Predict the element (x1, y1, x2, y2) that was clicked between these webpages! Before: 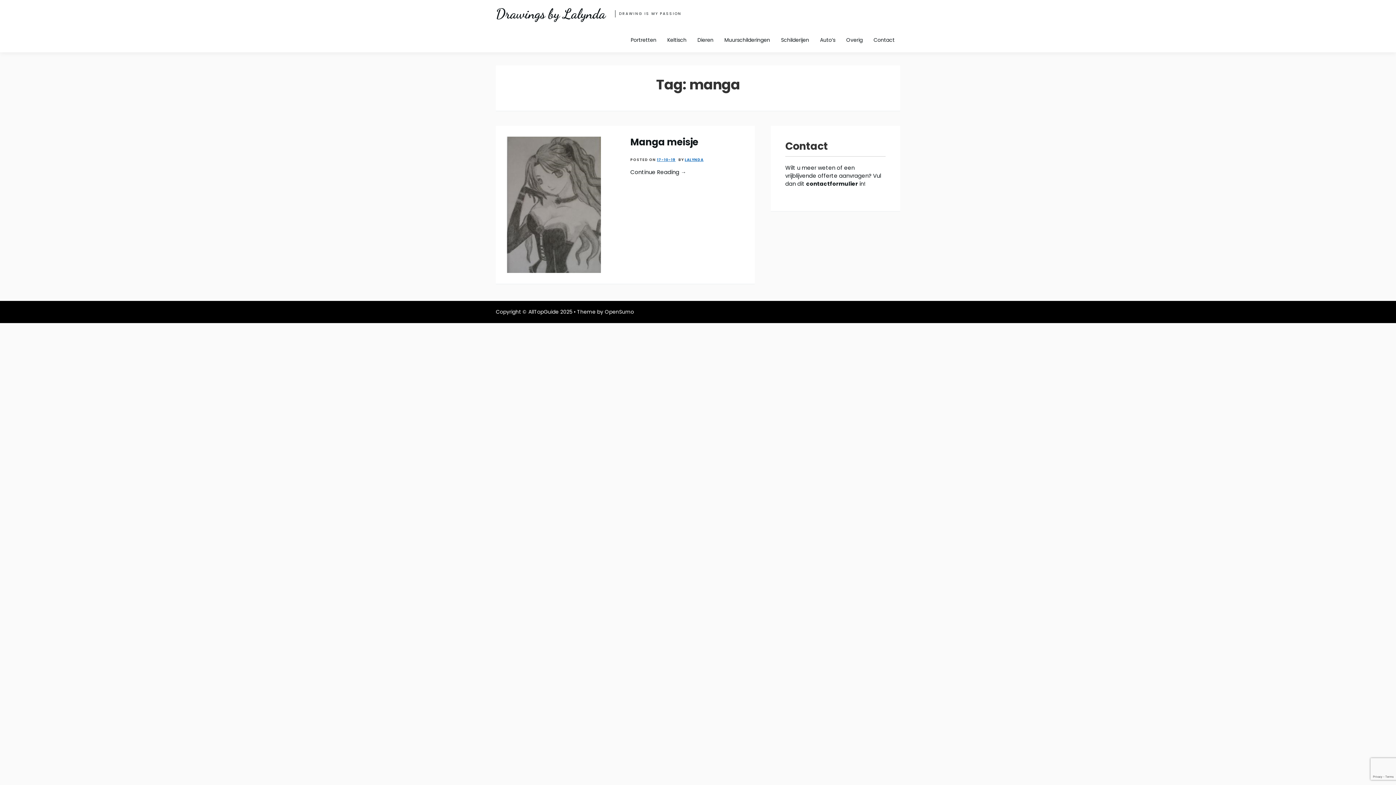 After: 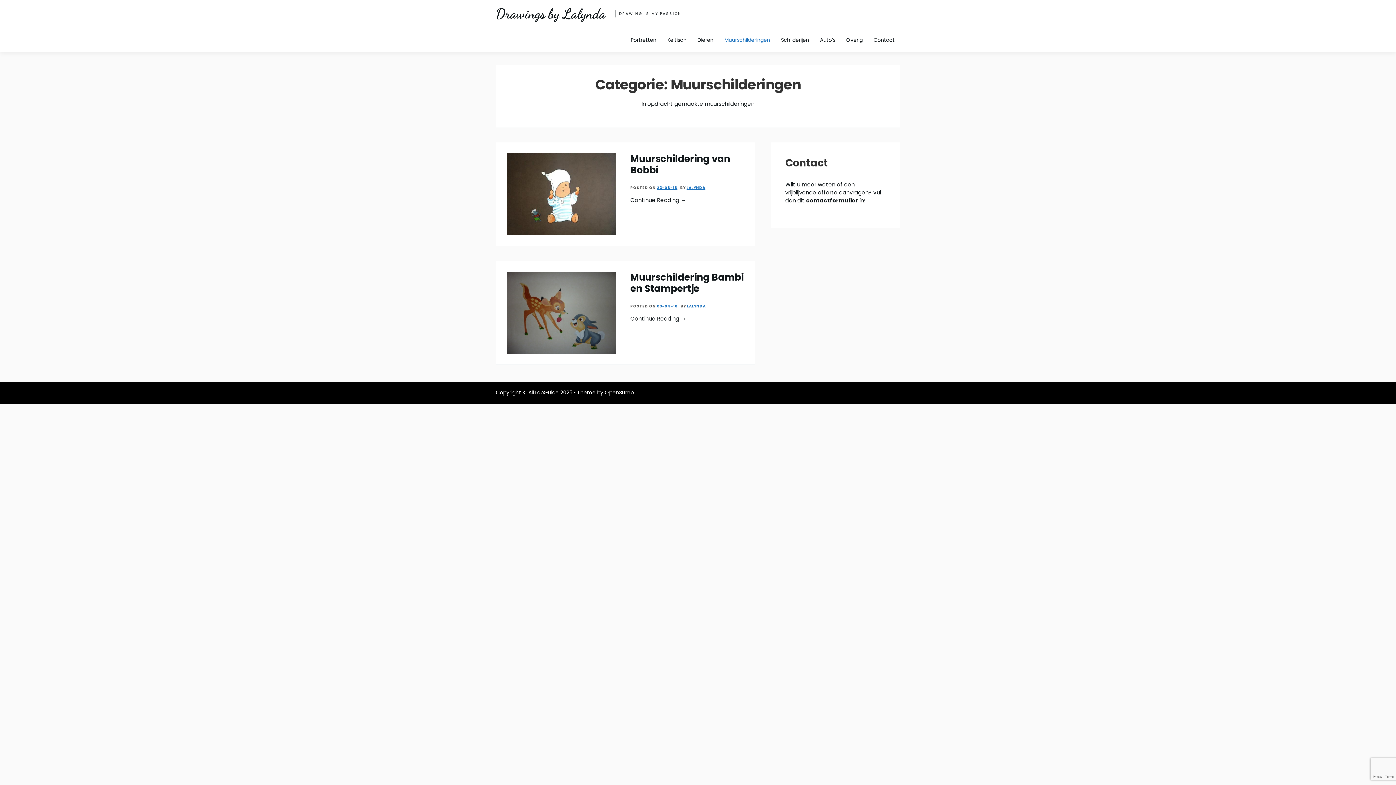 Action: label: Muurschilderingen bbox: (719, 31, 775, 48)